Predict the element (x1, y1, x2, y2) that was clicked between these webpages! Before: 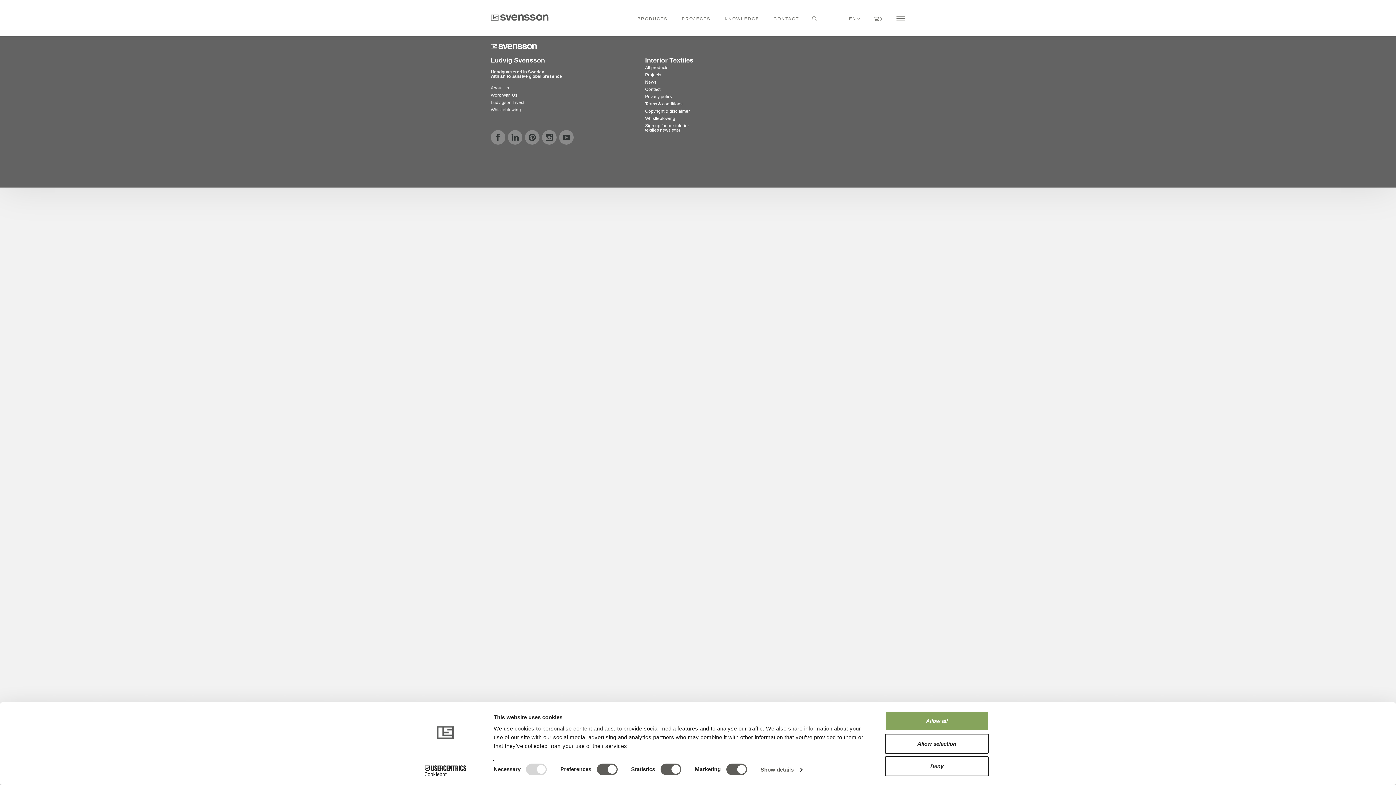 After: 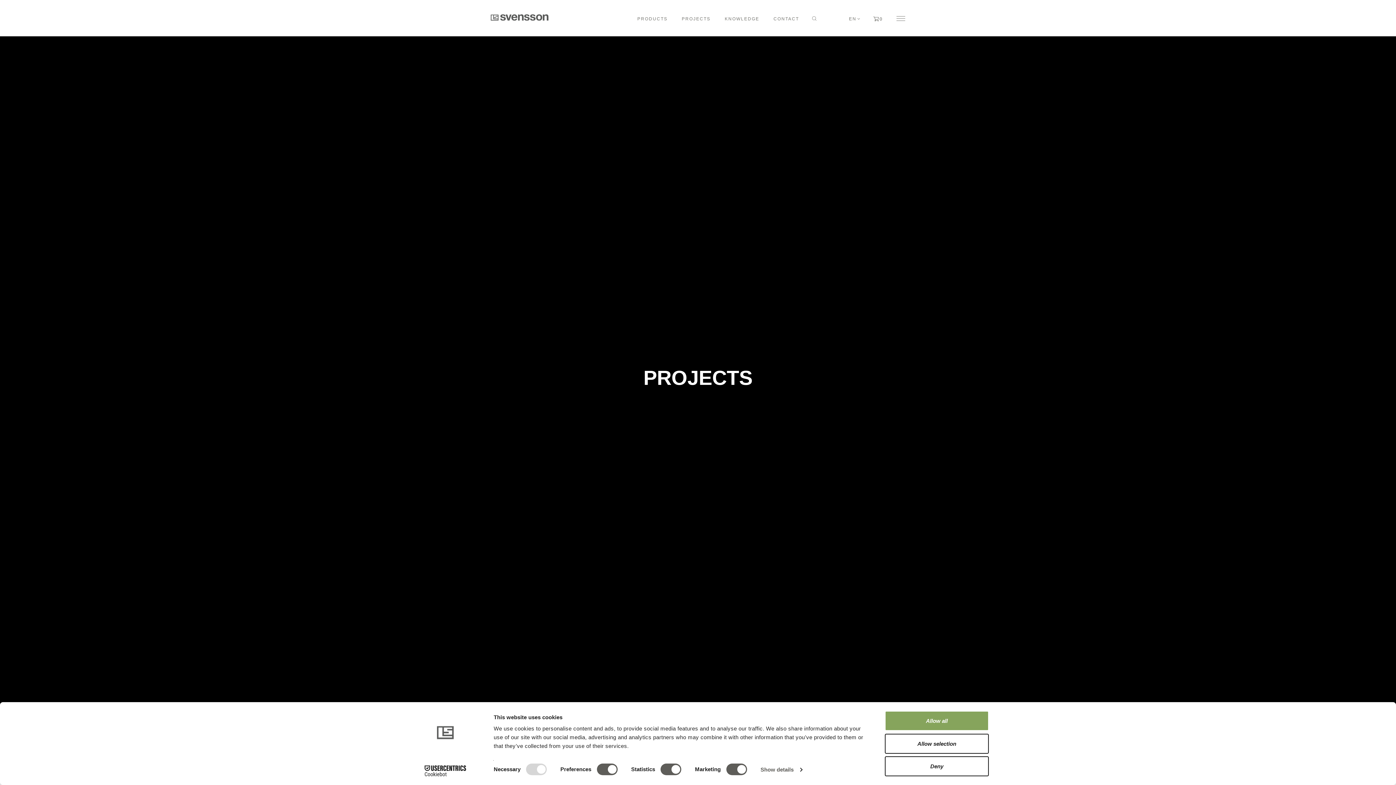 Action: bbox: (681, 16, 710, 21) label: PROJECTS